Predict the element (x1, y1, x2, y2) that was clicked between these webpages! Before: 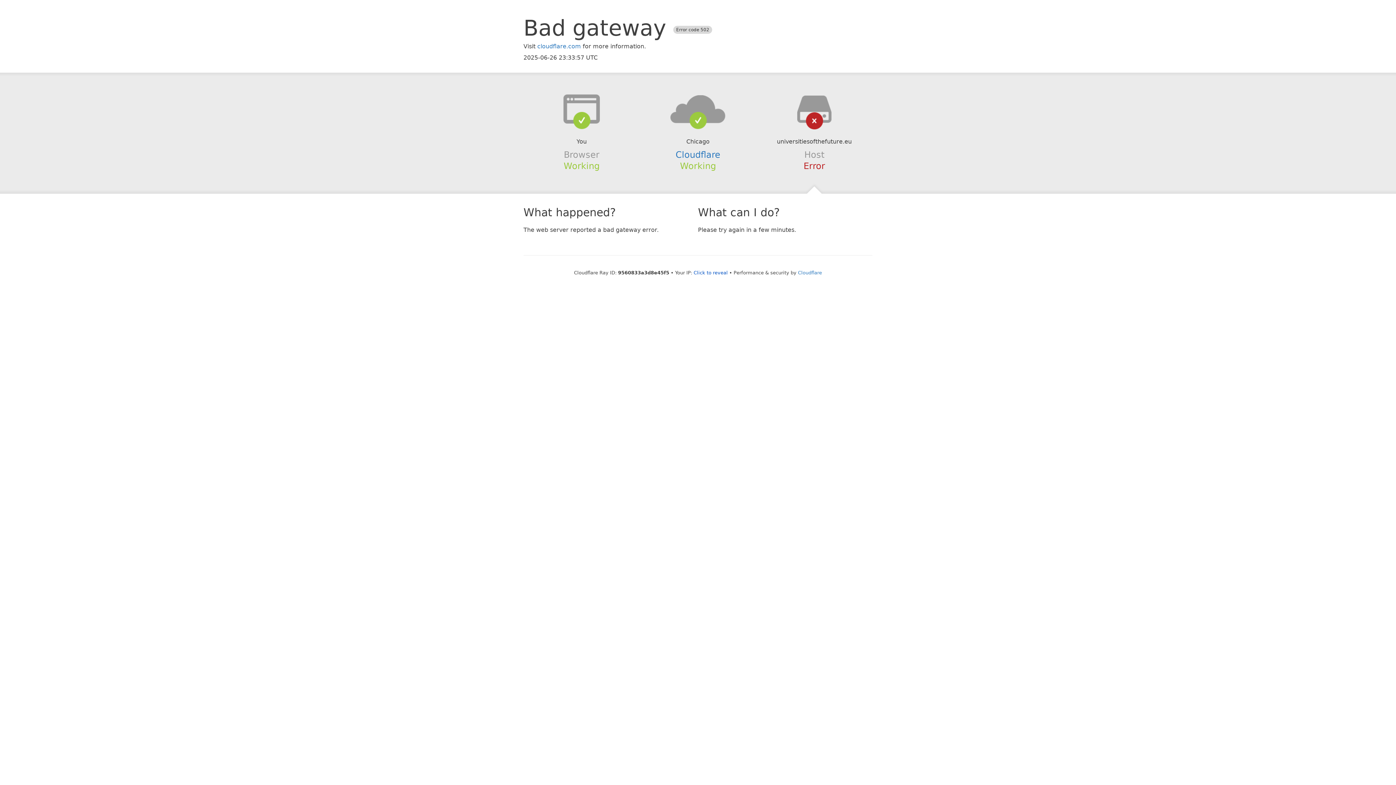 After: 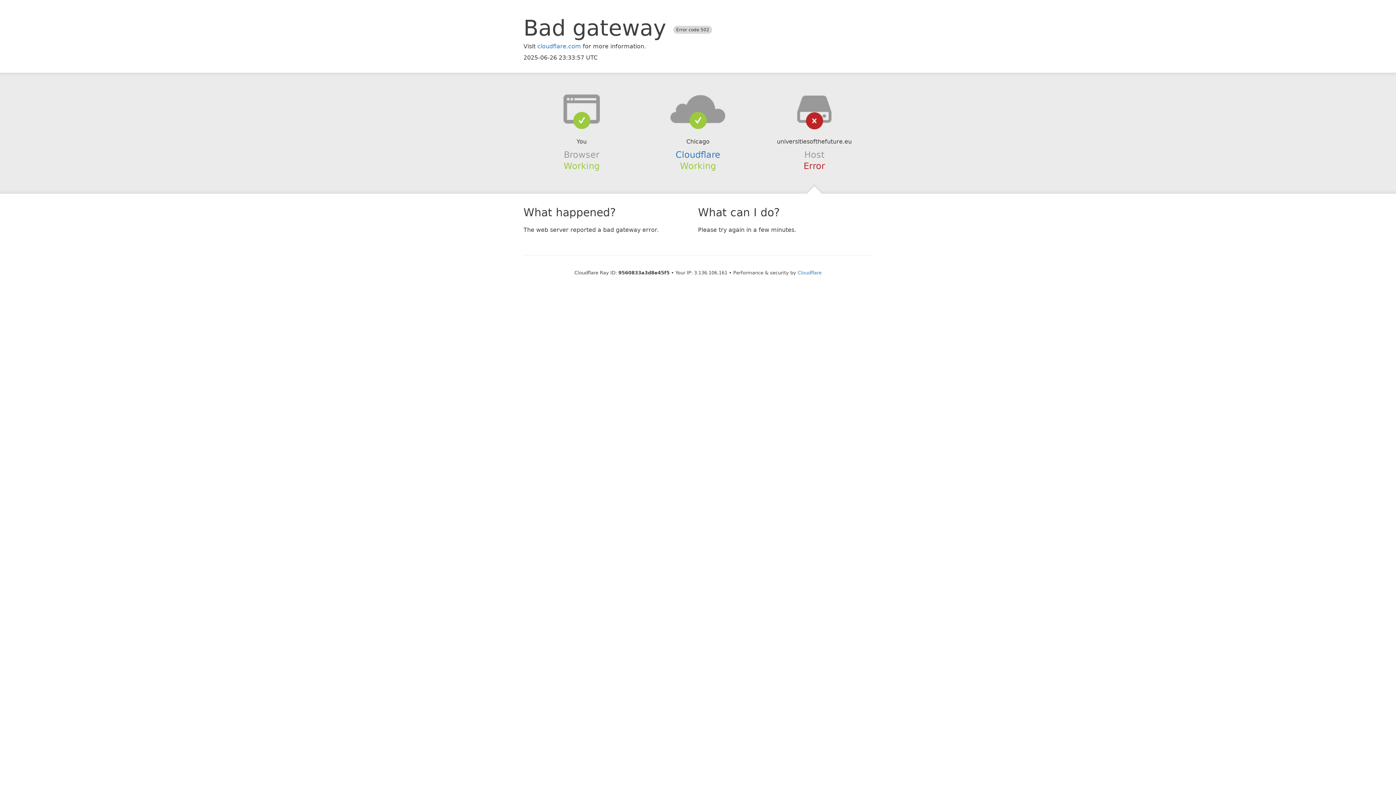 Action: label: Click to reveal bbox: (693, 270, 728, 275)